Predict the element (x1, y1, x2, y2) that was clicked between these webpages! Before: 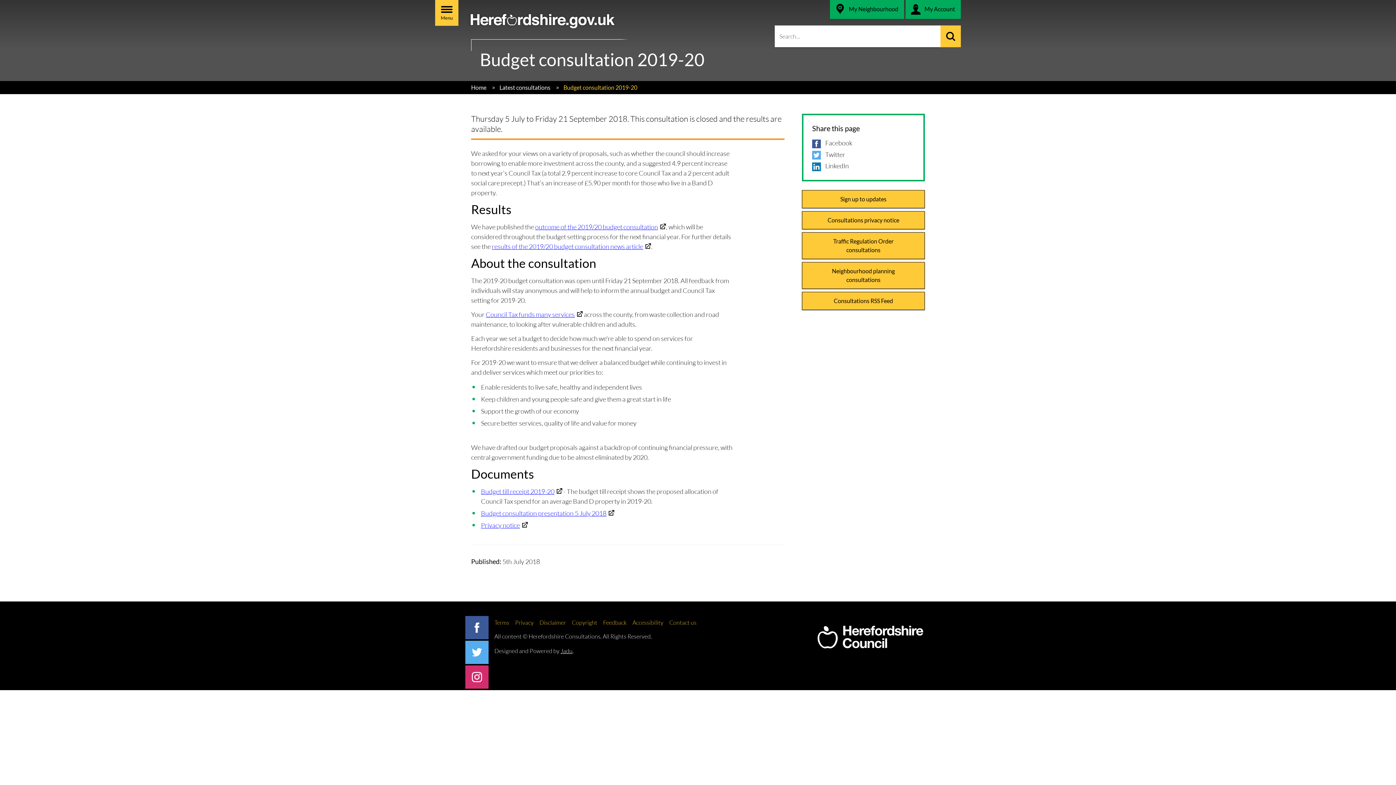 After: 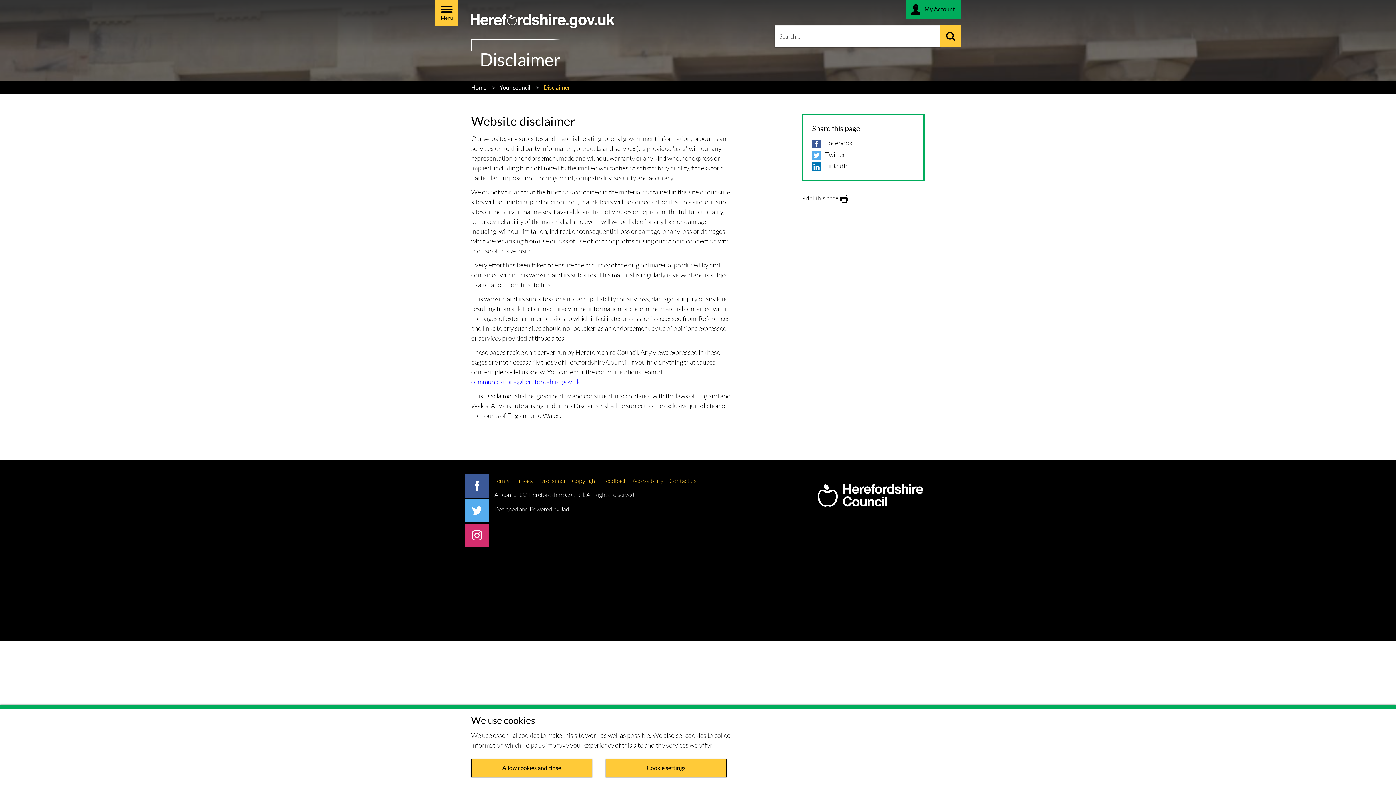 Action: bbox: (539, 619, 566, 626) label: Disclaimer